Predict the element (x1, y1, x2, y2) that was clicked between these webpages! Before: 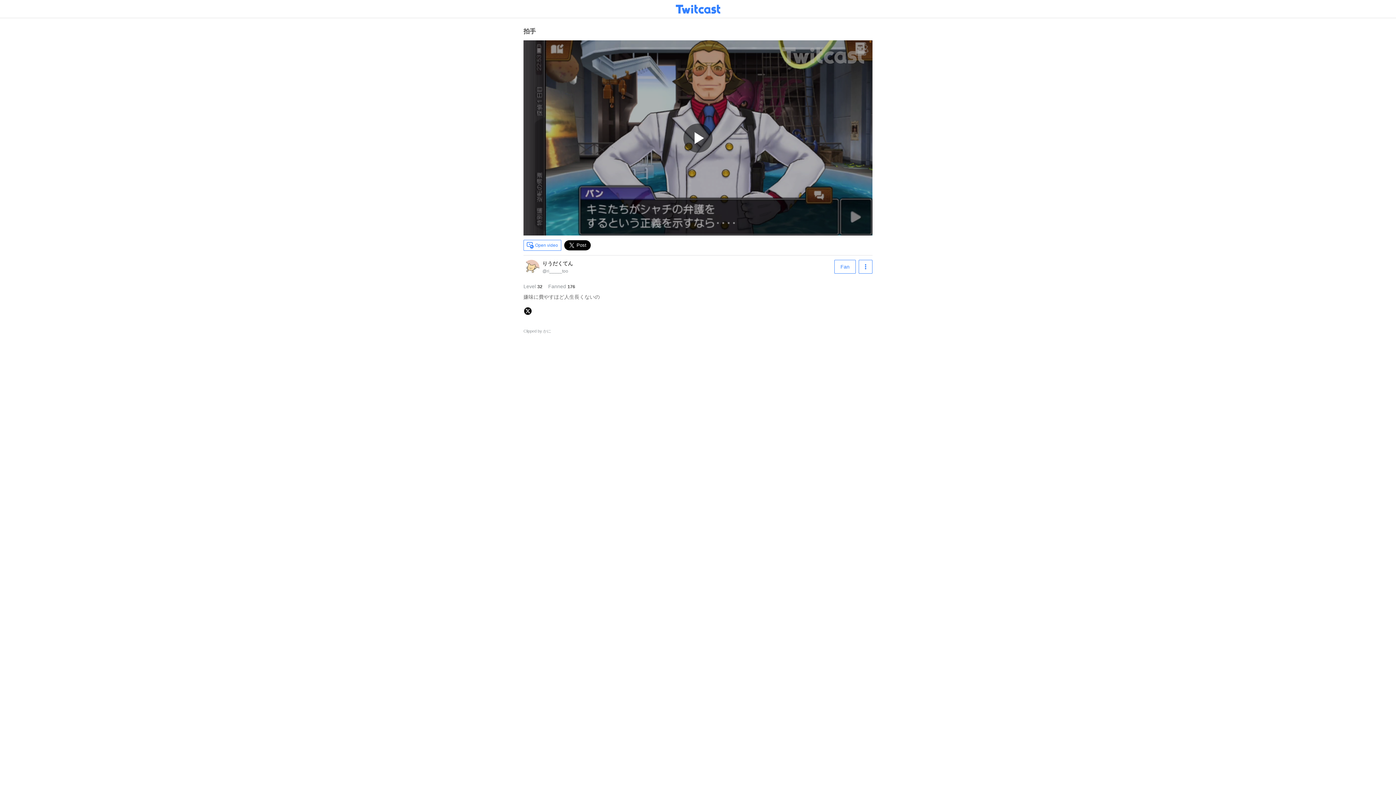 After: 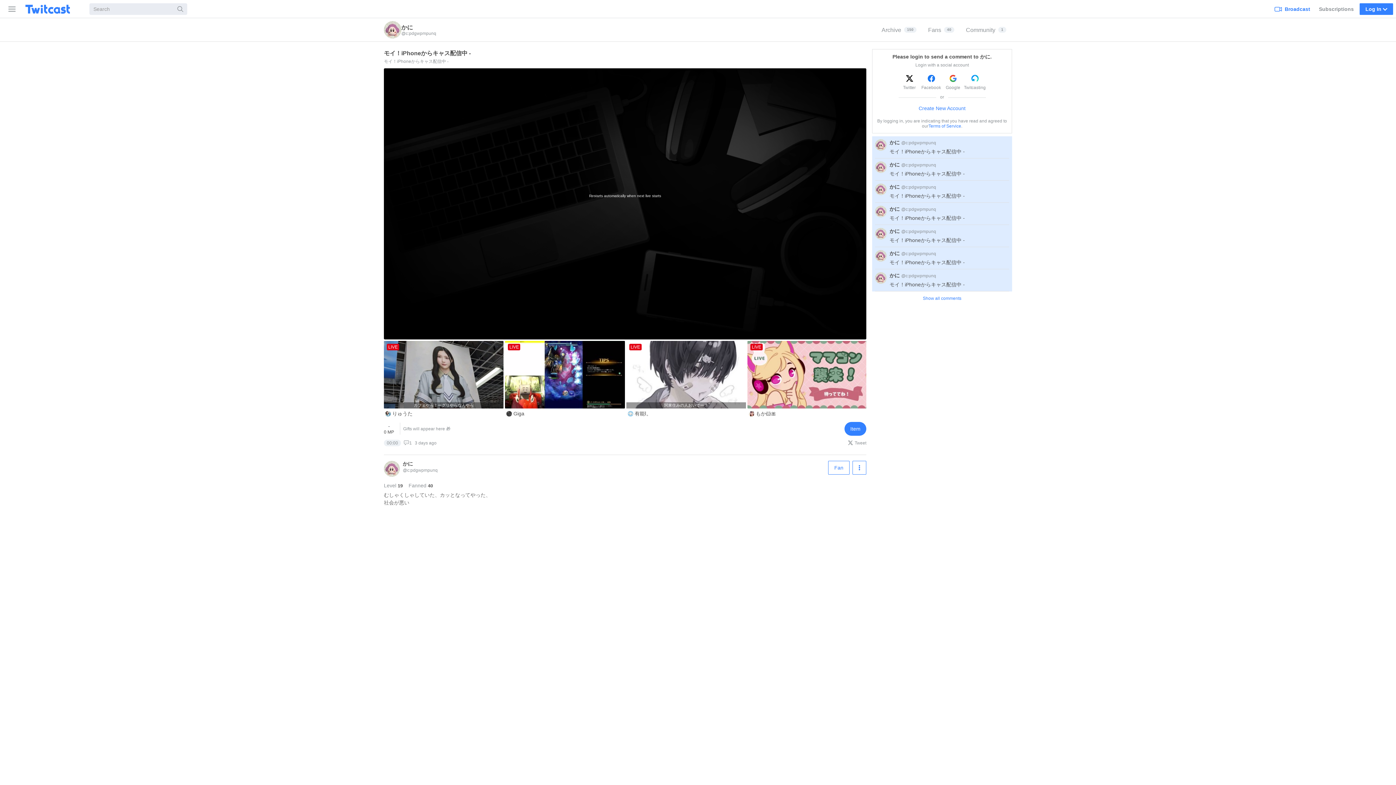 Action: bbox: (543, 329, 551, 333) label: かに